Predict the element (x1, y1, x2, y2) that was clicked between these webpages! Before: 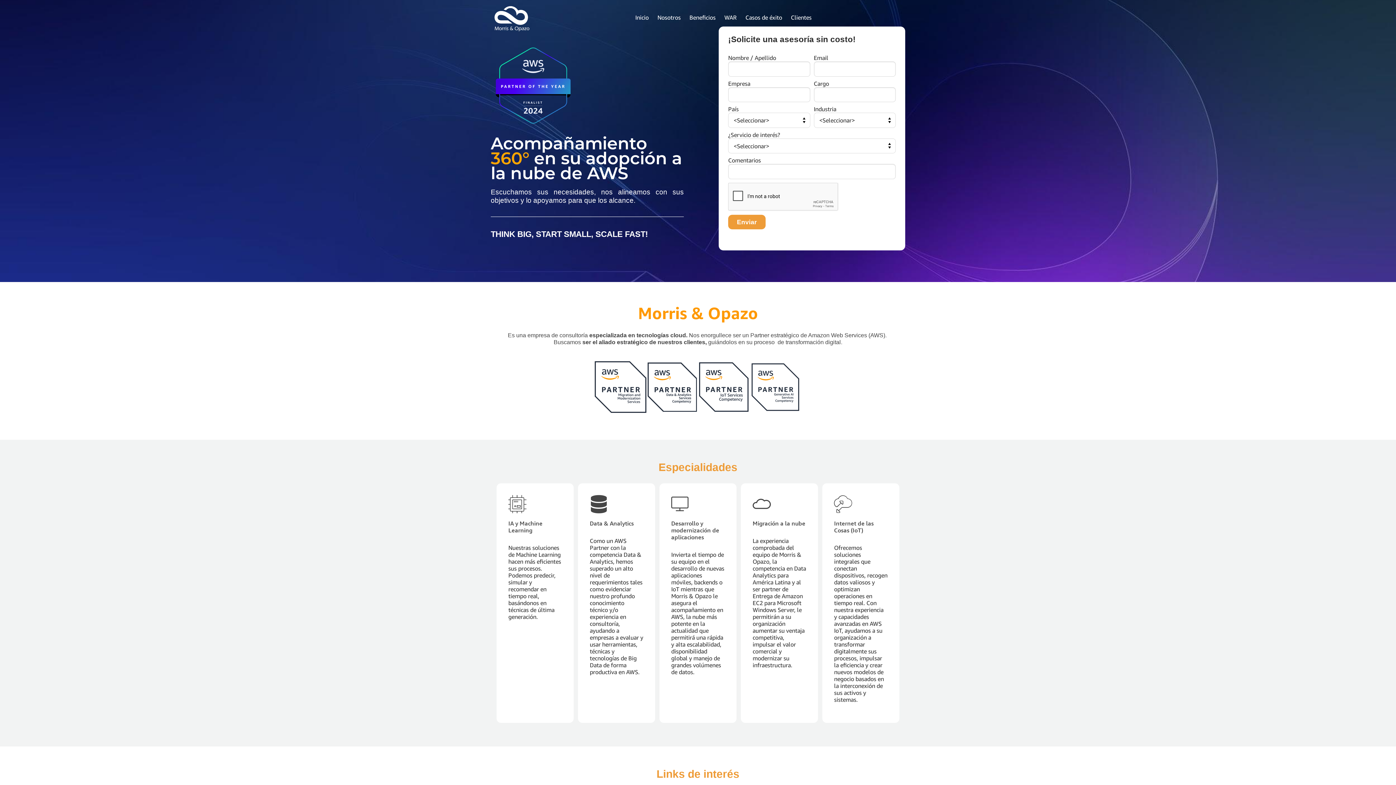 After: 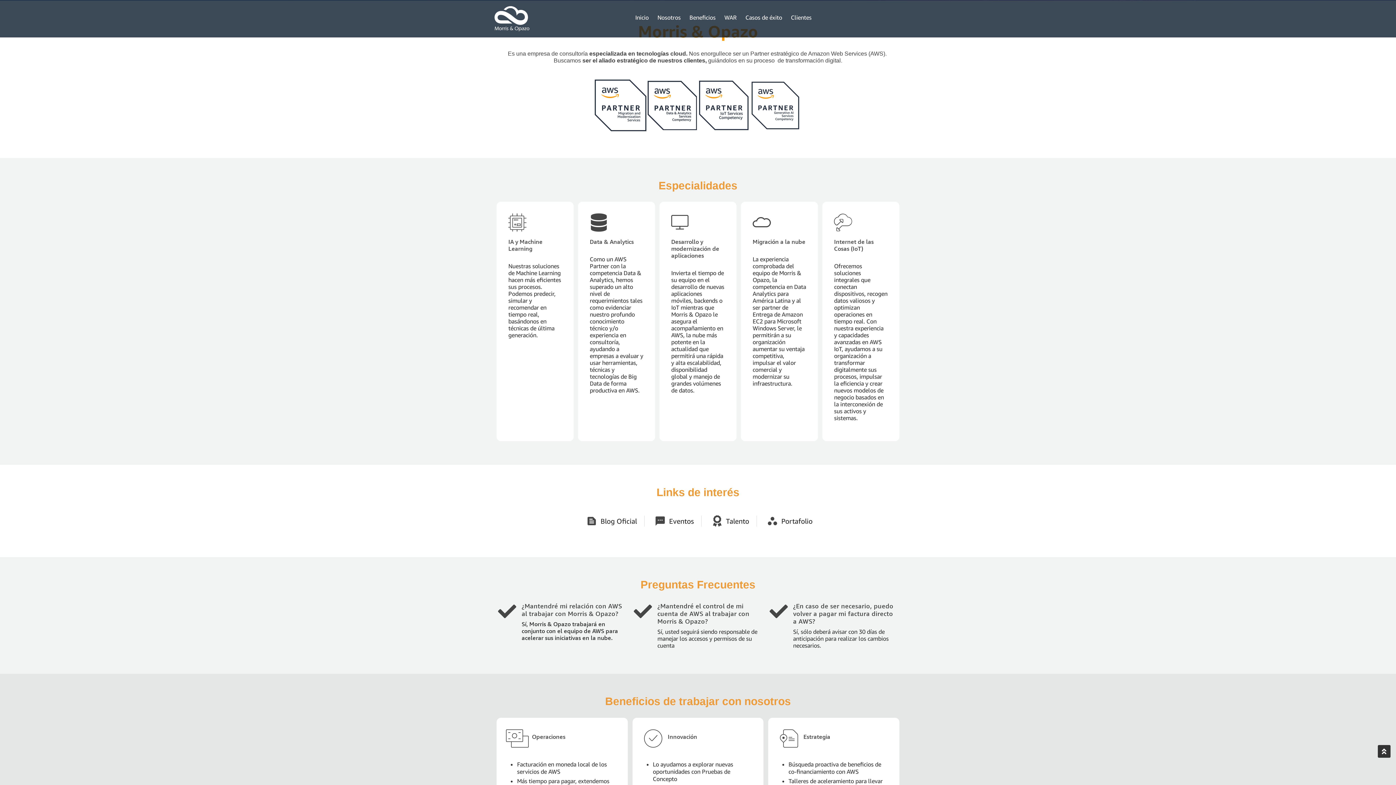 Action: label: Nosotros bbox: (657, 9, 680, 25)